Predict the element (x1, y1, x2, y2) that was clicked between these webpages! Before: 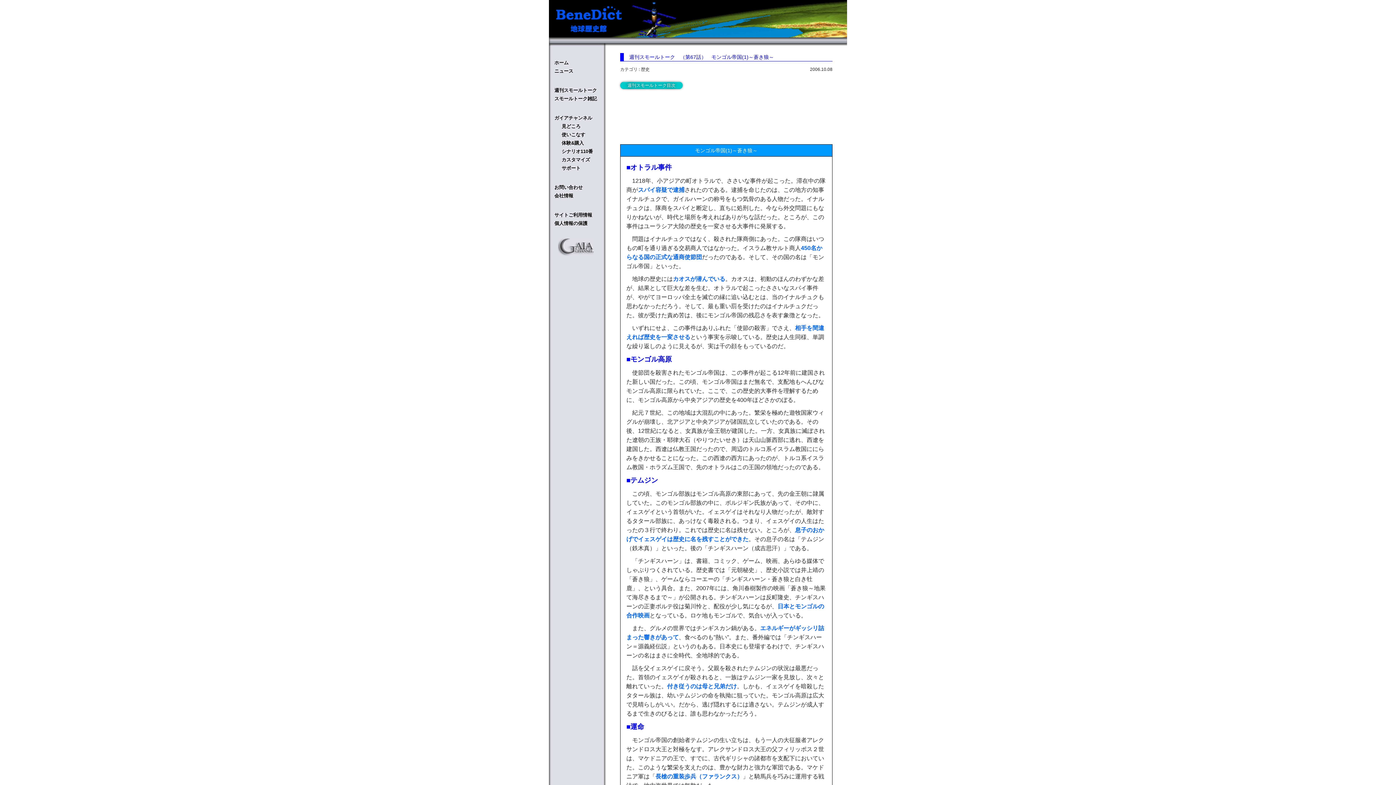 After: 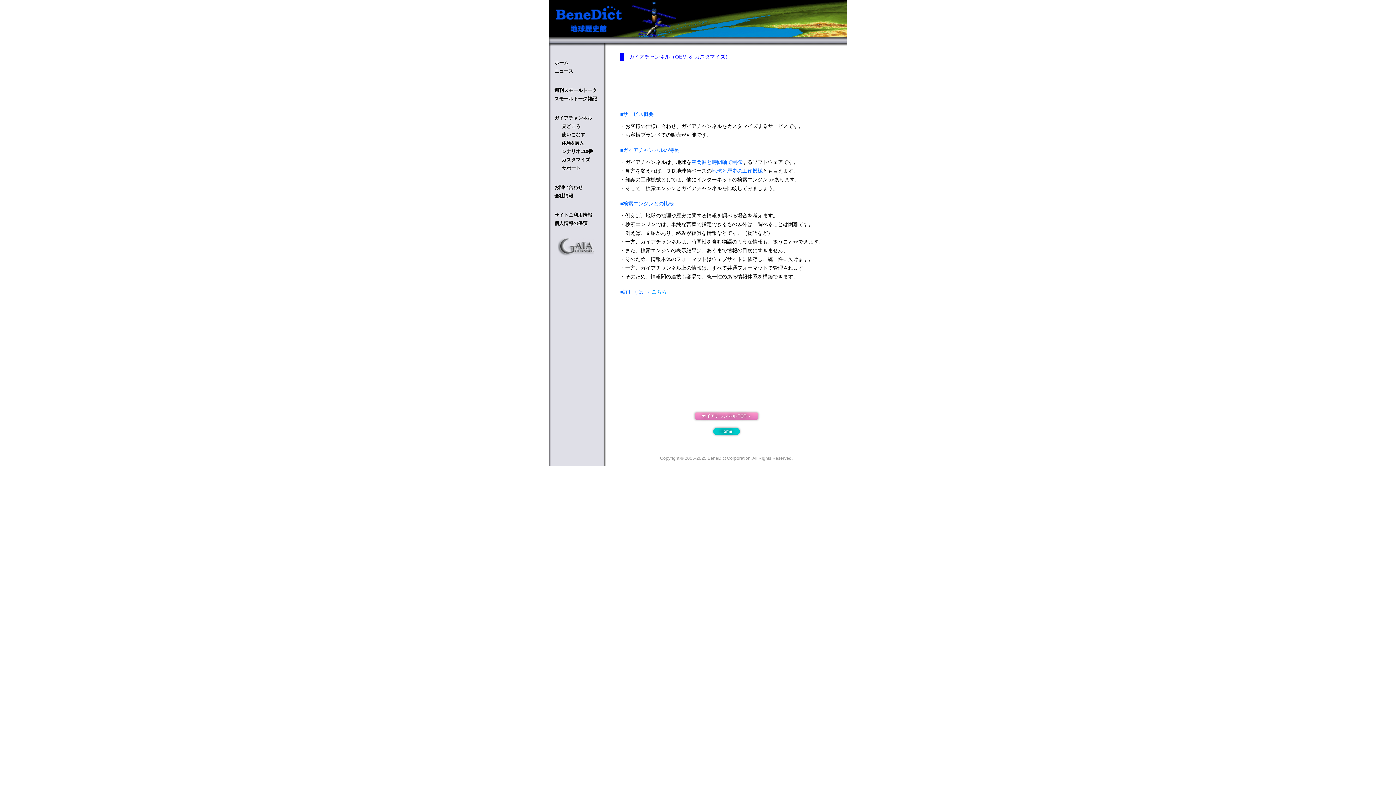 Action: label: カスタマイズ bbox: (561, 157, 590, 162)